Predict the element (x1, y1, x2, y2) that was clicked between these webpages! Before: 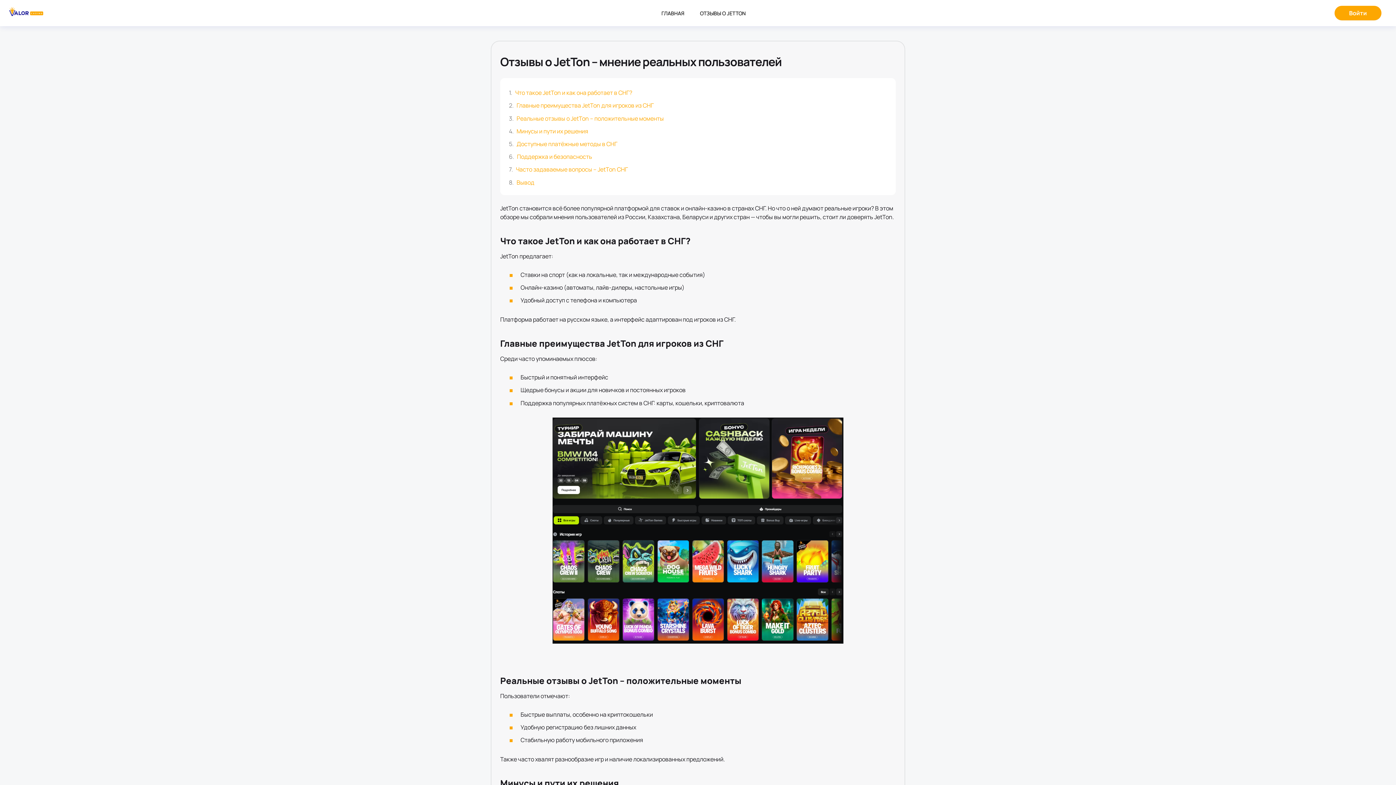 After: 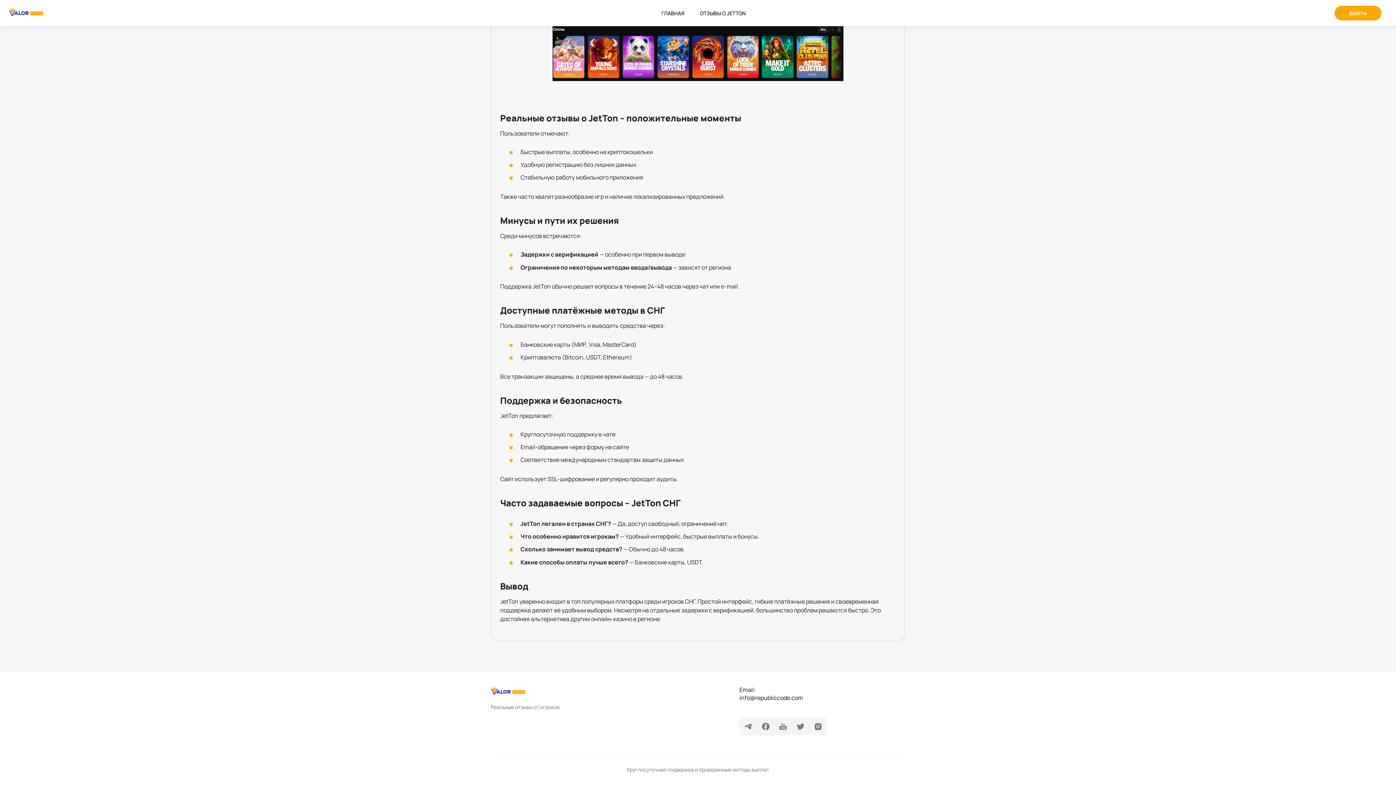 Action: label: Минусы и пути их решения bbox: (516, 127, 588, 135)